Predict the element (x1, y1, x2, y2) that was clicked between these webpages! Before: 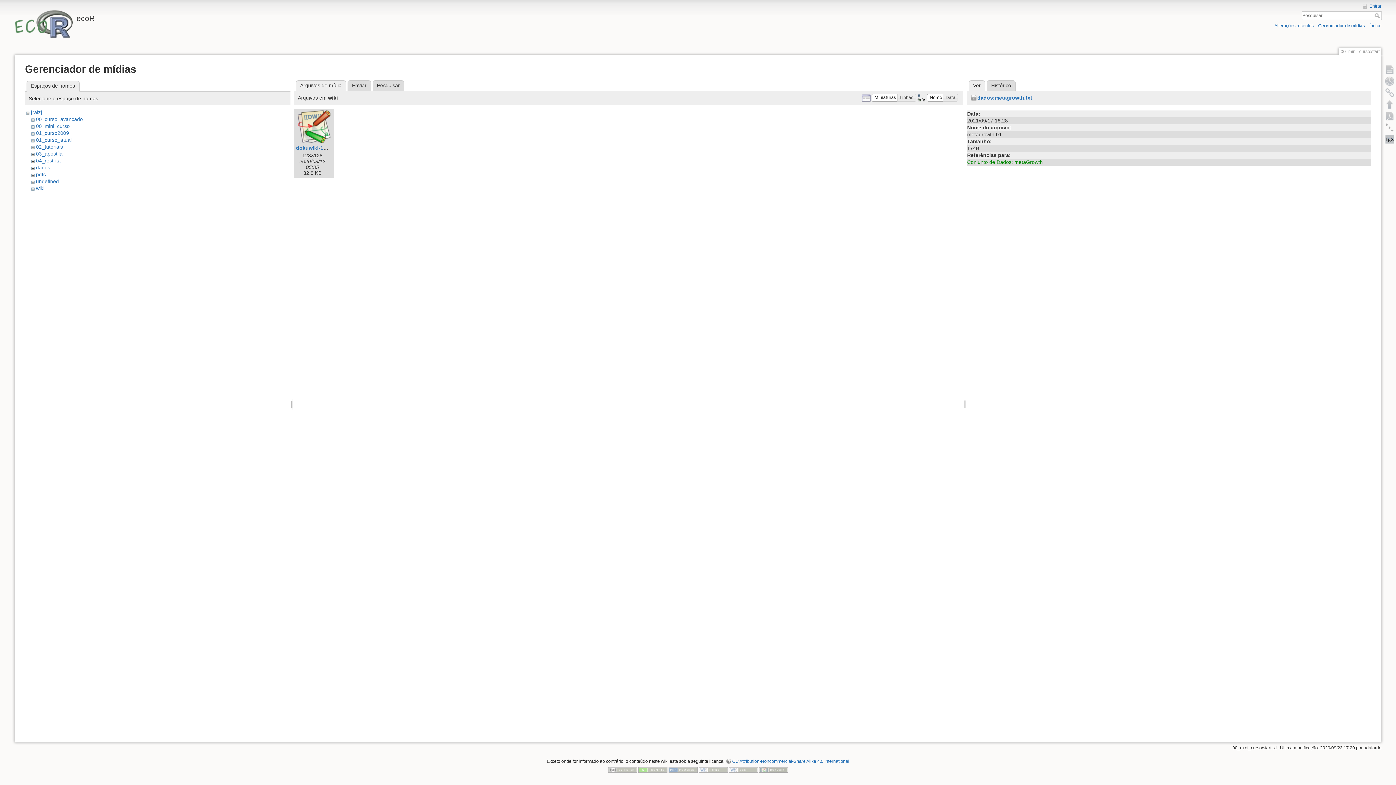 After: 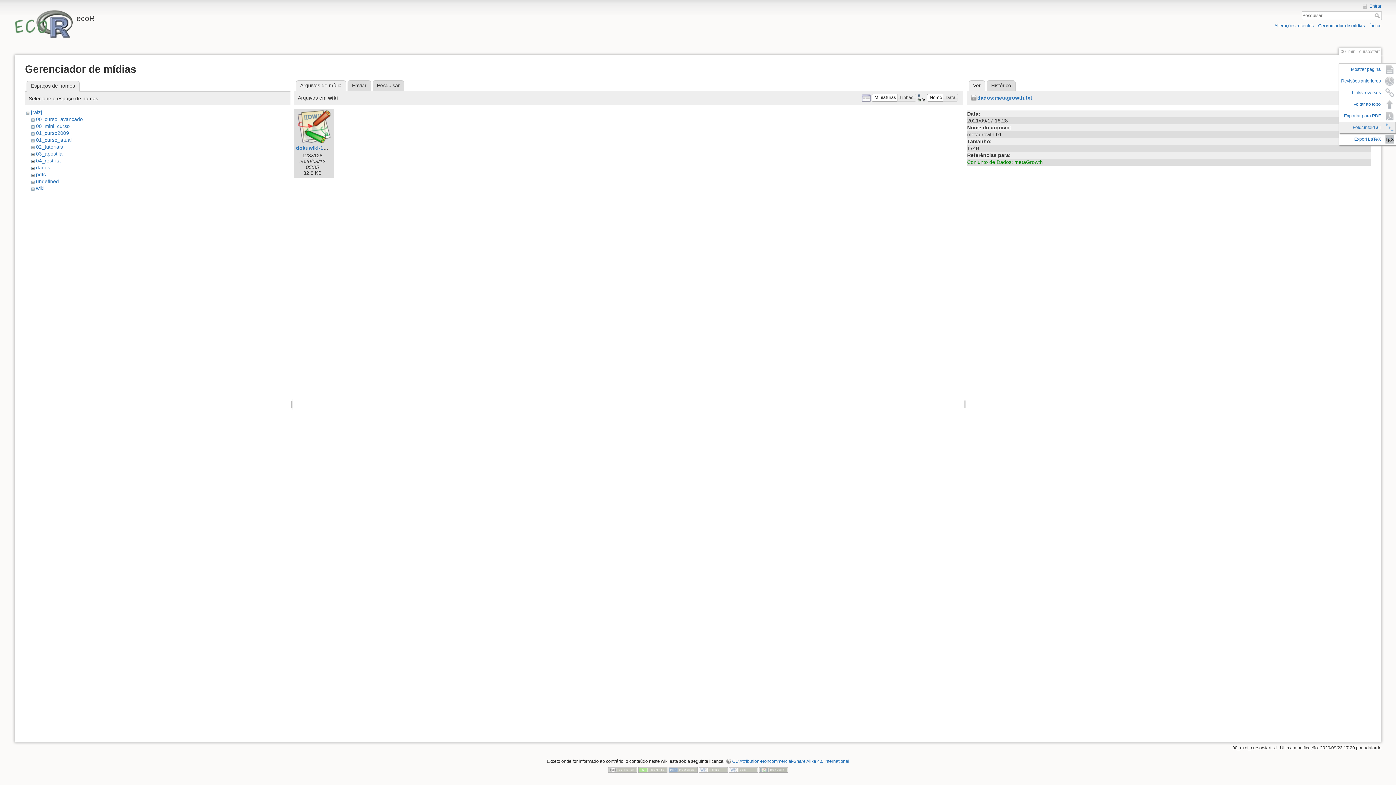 Action: label: Fold/unfold all bbox: (1384, 121, 1396, 133)